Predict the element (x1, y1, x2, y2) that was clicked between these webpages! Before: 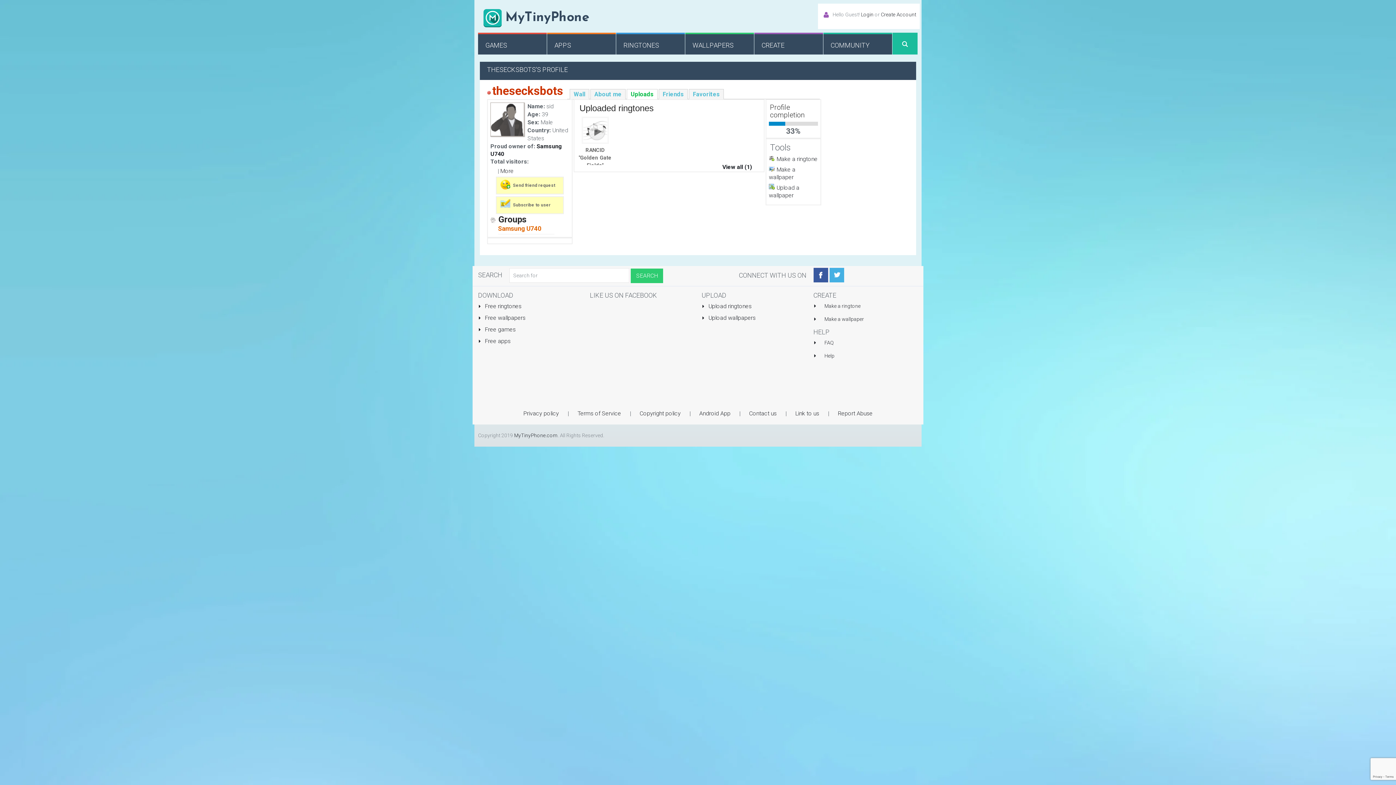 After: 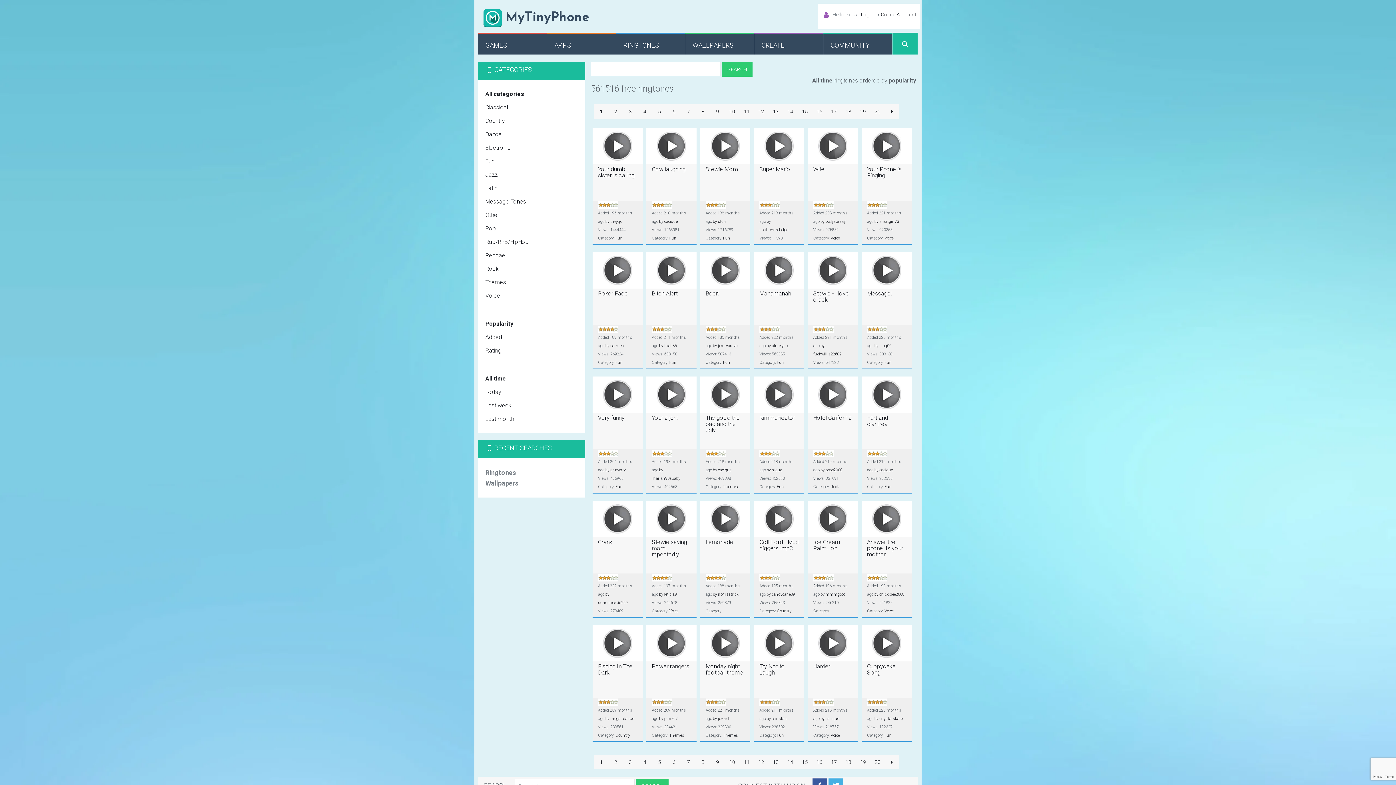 Action: bbox: (478, 302, 521, 309) label:  Free ringtones